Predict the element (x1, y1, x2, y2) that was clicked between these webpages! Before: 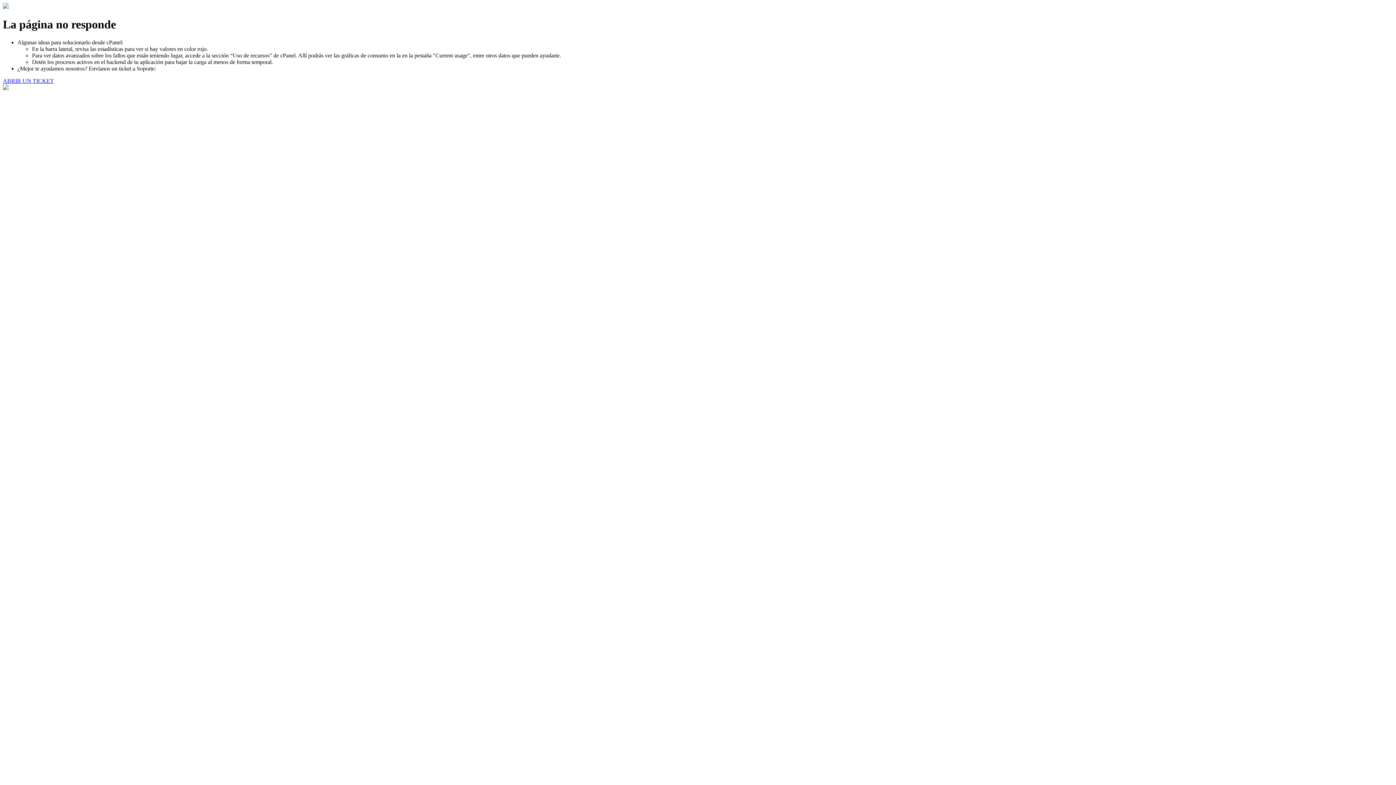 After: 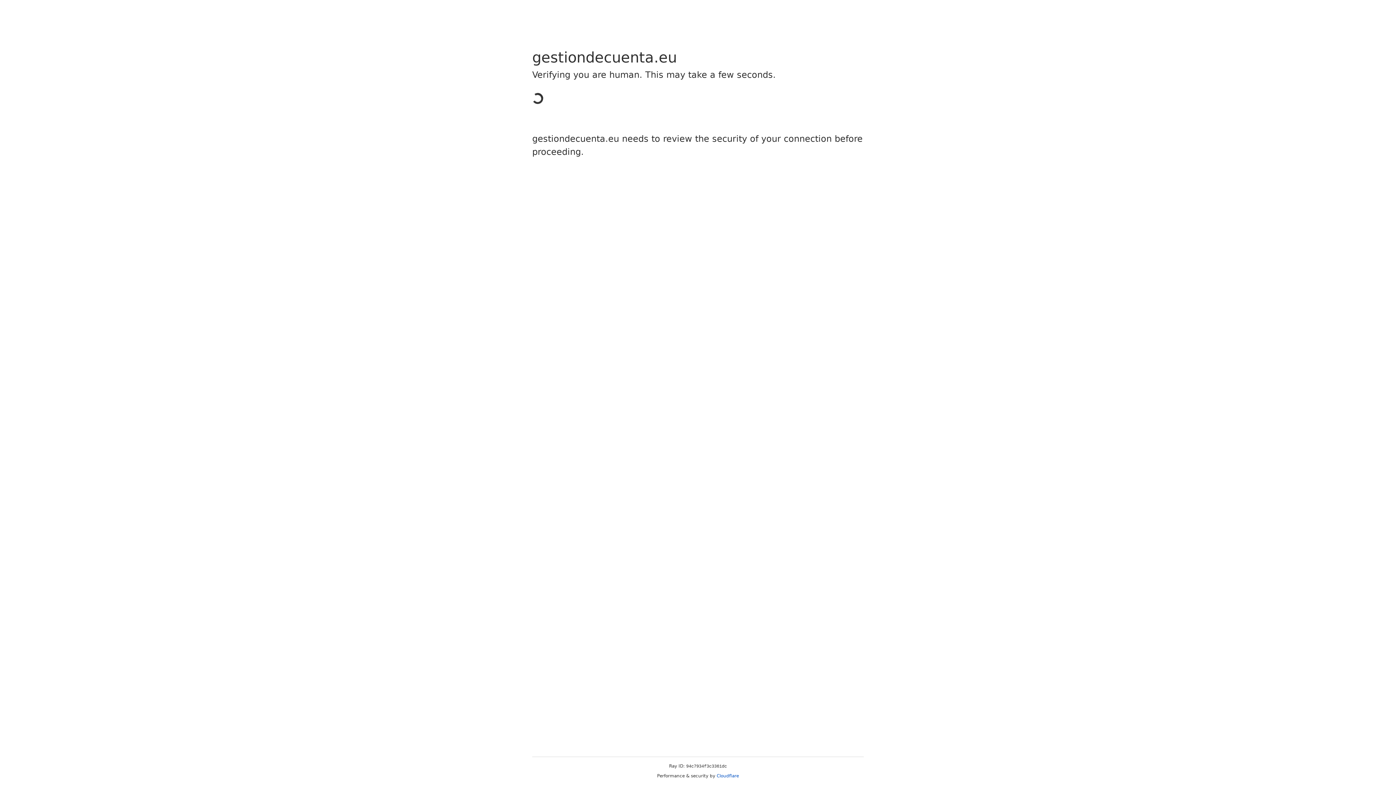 Action: bbox: (2, 77, 53, 83) label: ABRIR UN TICKET